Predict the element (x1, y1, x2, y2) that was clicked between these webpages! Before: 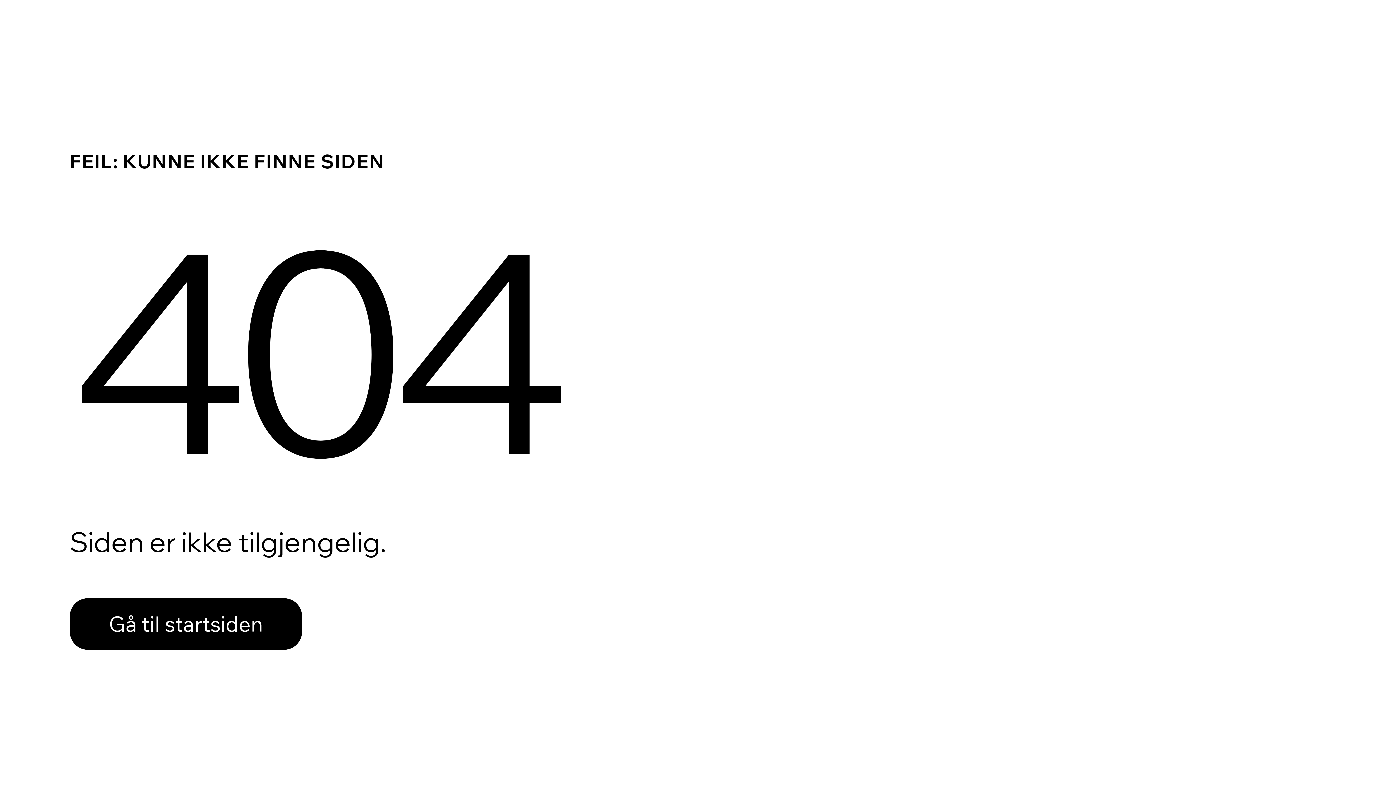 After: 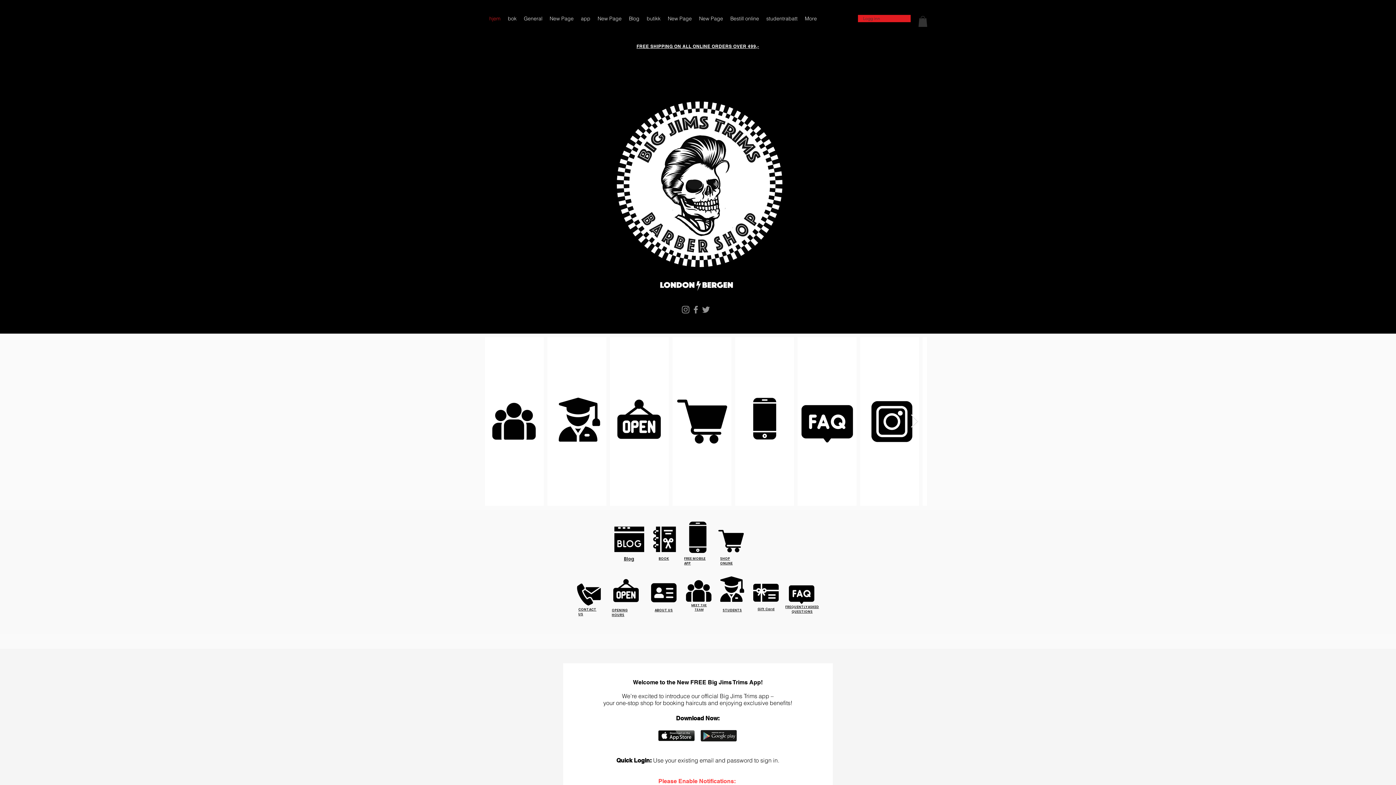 Action: label: Gå til startsiden bbox: (69, 582, 768, 659)